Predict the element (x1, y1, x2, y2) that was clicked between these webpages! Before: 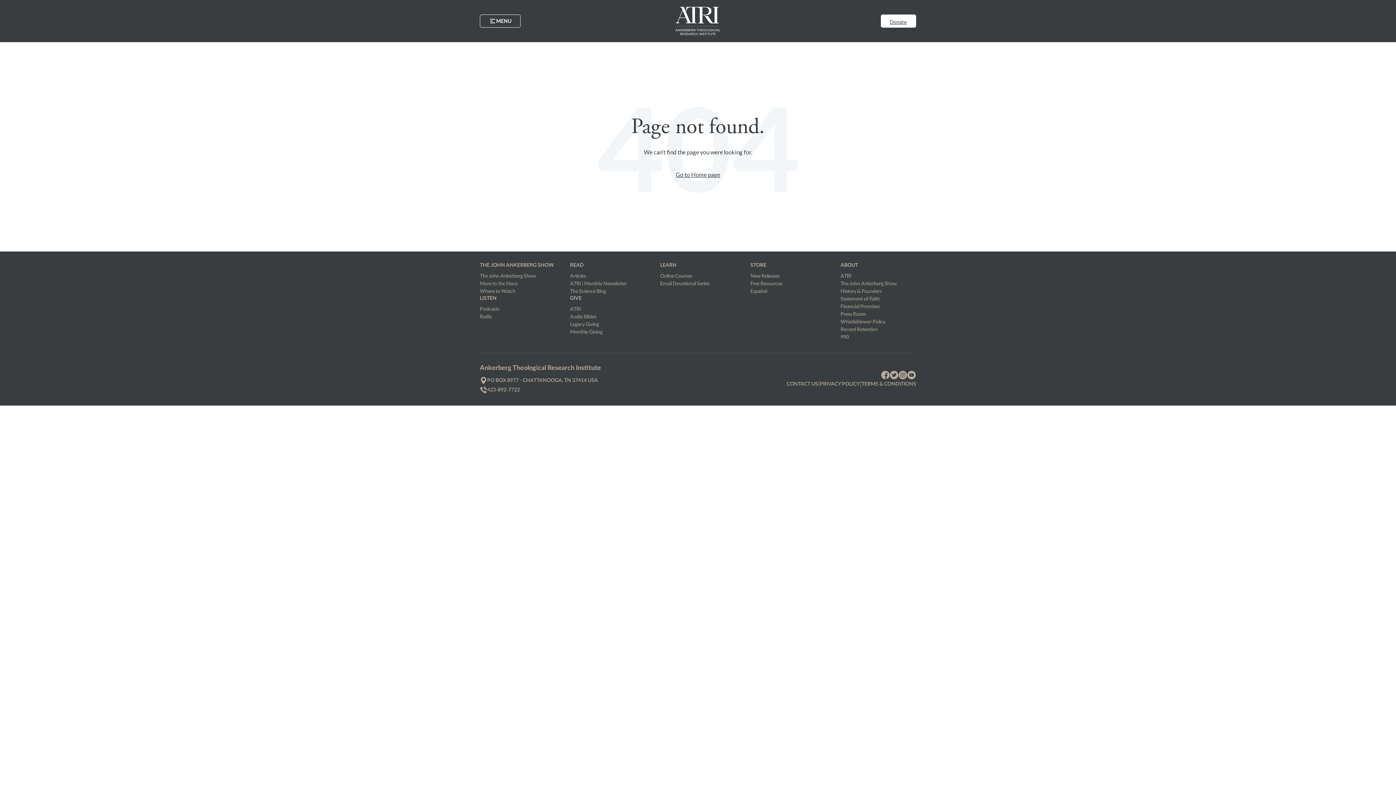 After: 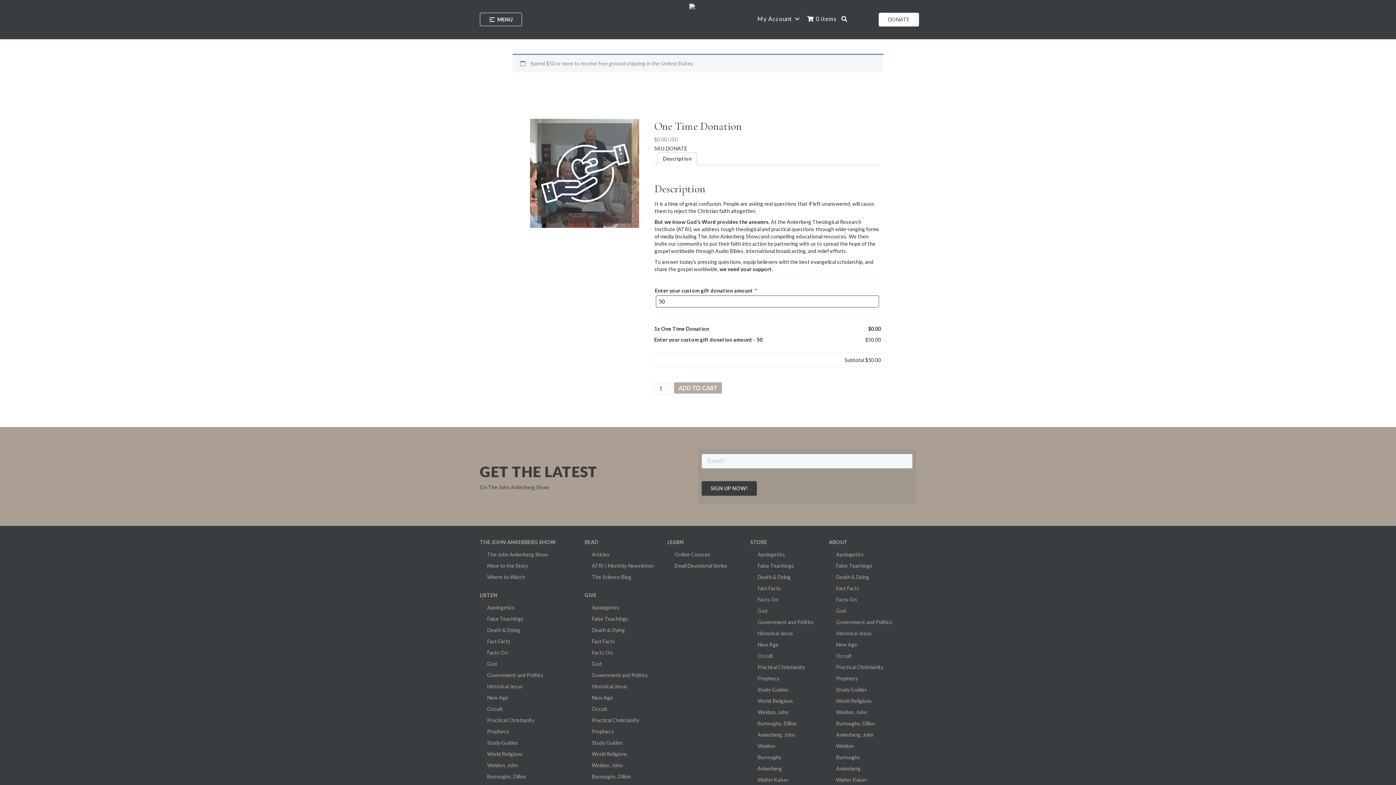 Action: bbox: (881, 14, 916, 27) label: Donate